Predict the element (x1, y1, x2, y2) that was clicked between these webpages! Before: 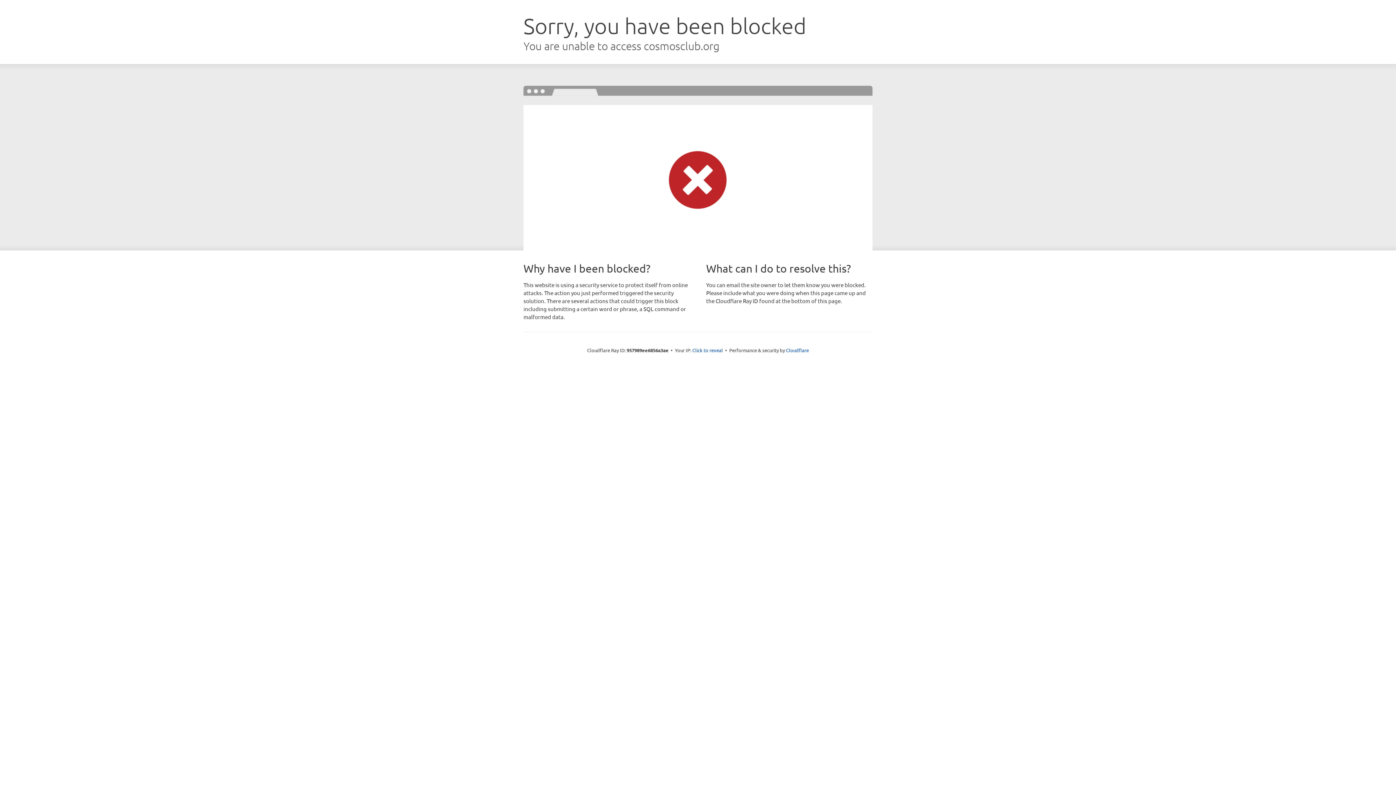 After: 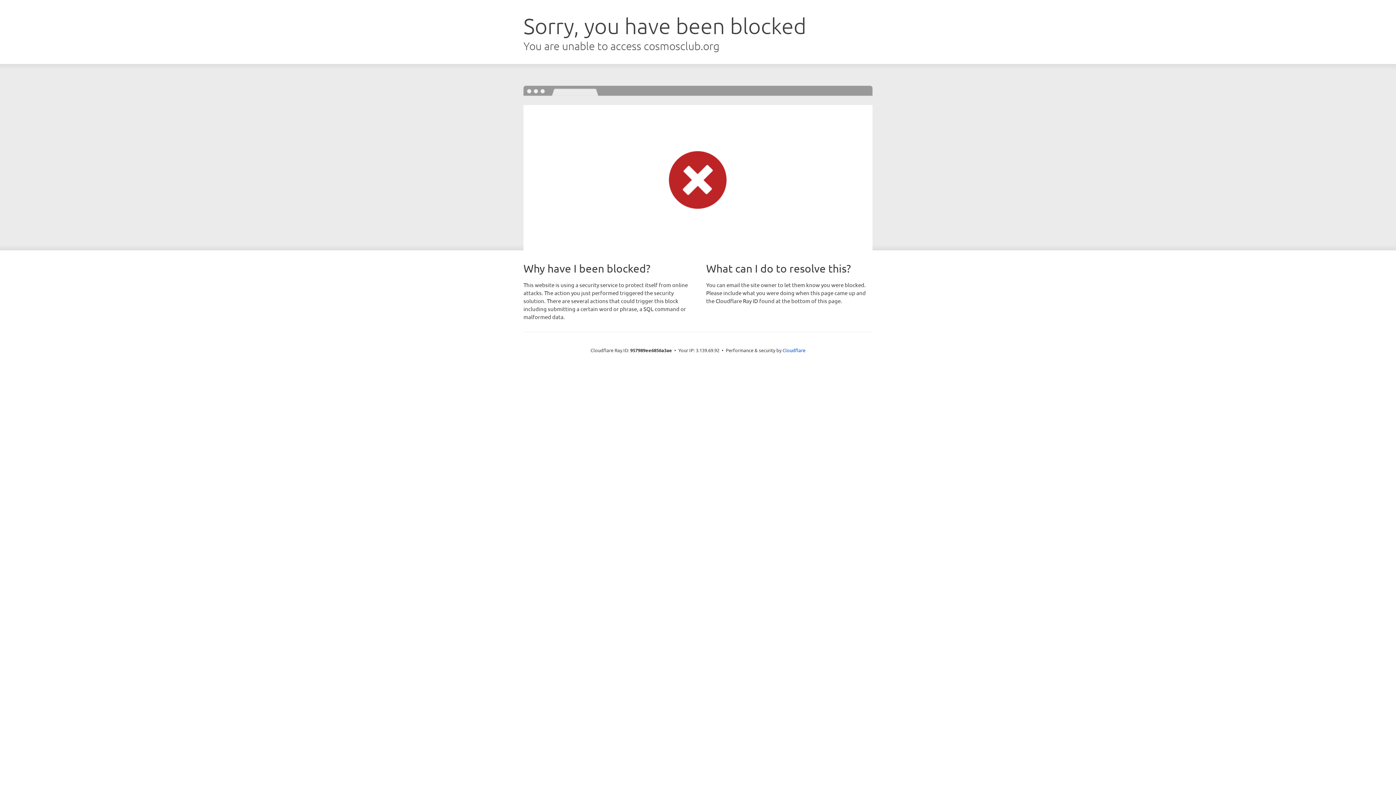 Action: bbox: (692, 346, 723, 353) label: Click to reveal